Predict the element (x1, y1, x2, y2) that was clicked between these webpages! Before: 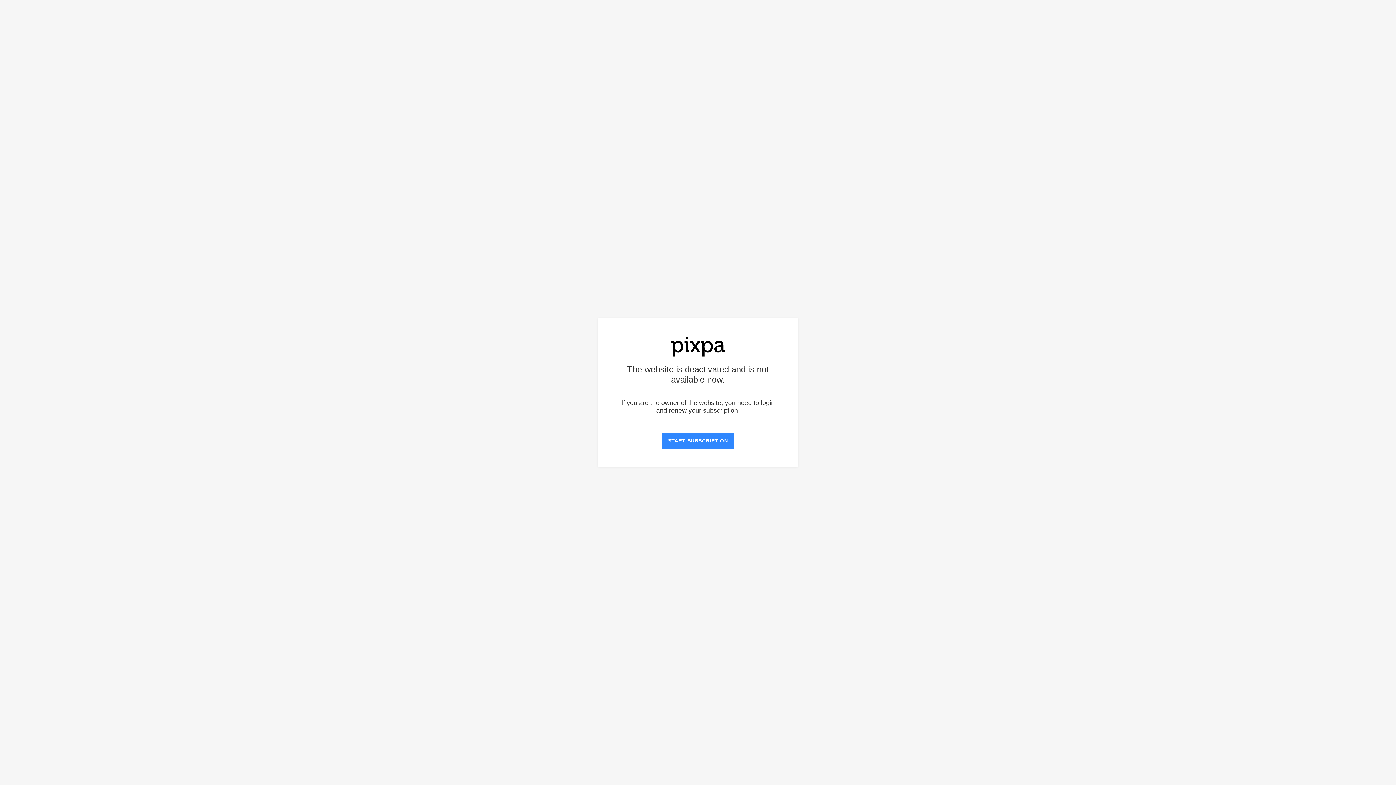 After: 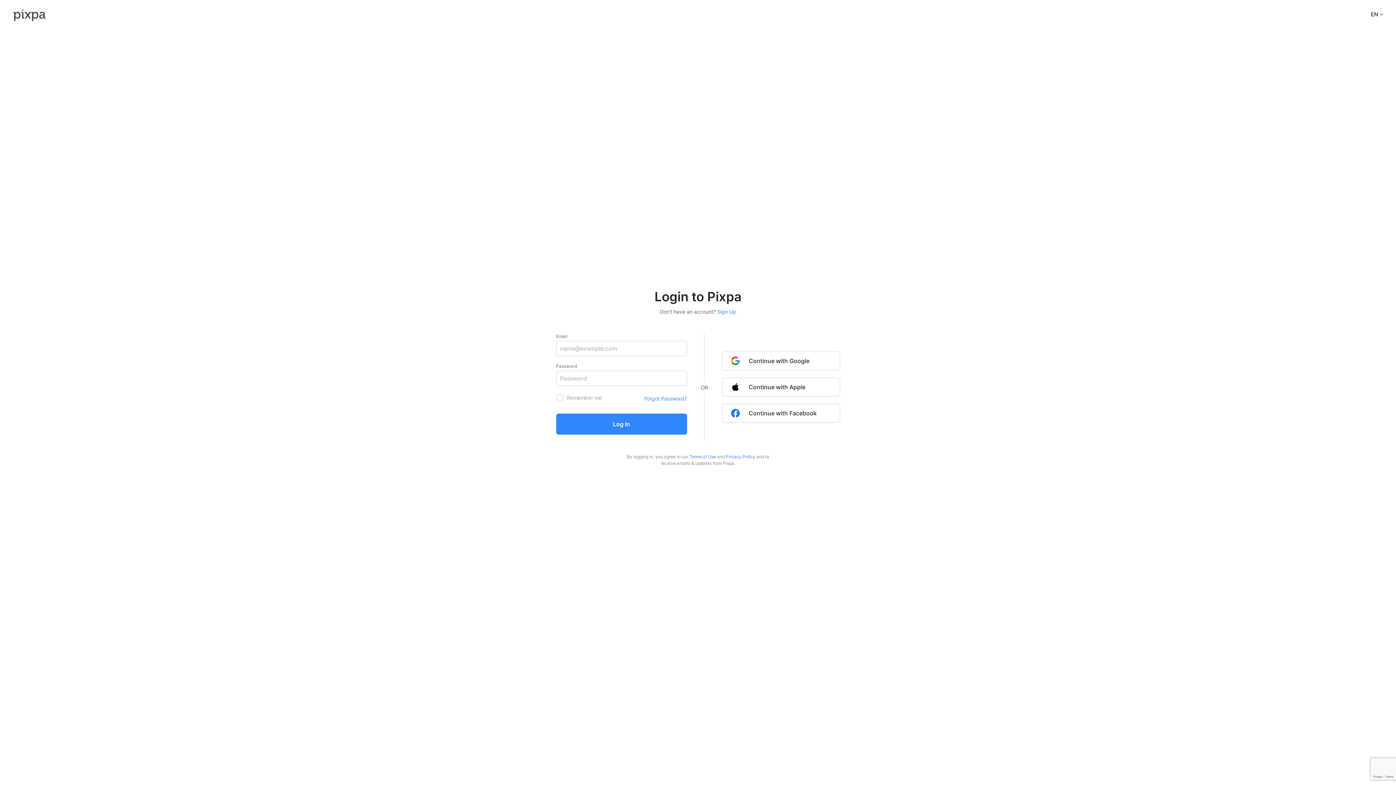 Action: label: START SUBSCRIPTION bbox: (661, 437, 734, 443)